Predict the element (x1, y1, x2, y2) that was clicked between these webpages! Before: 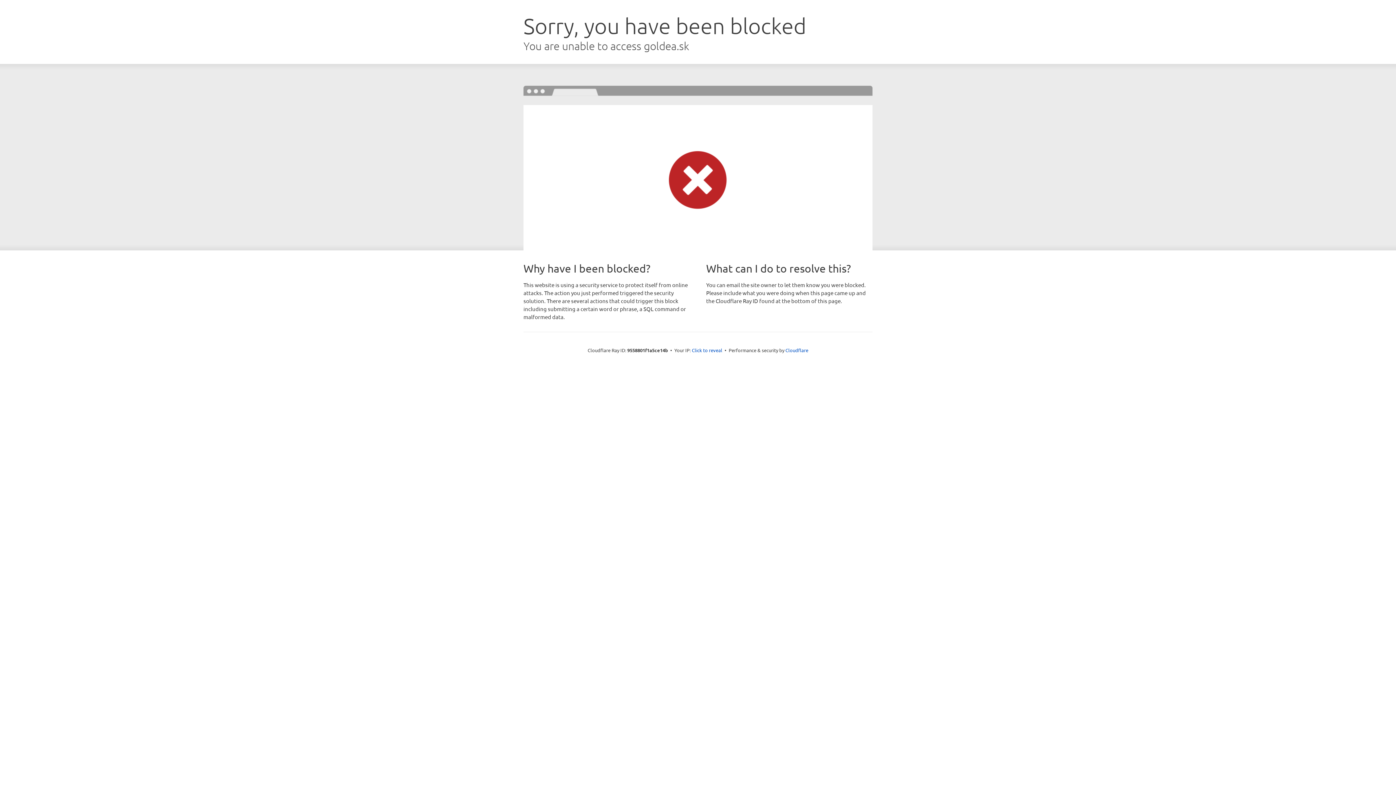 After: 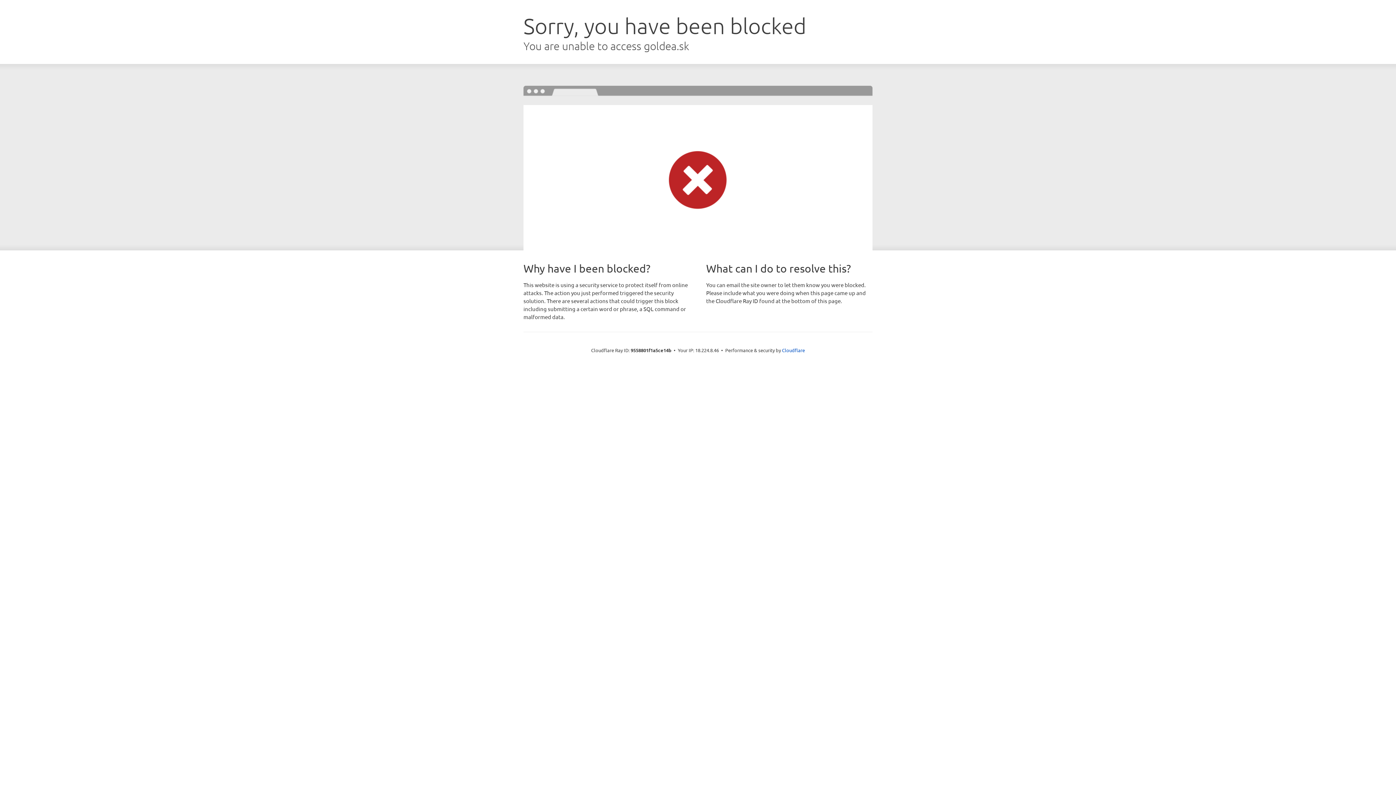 Action: bbox: (692, 346, 722, 353) label: Click to reveal